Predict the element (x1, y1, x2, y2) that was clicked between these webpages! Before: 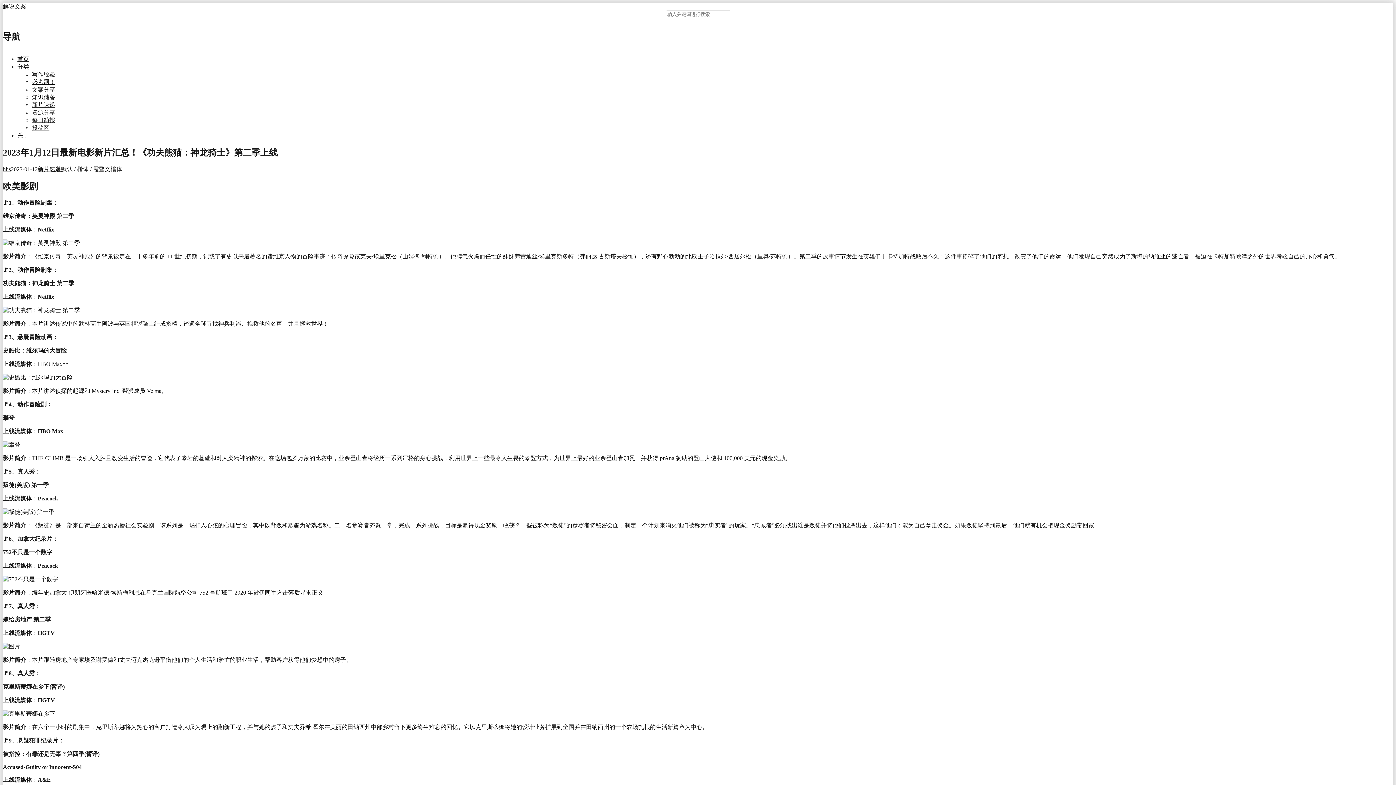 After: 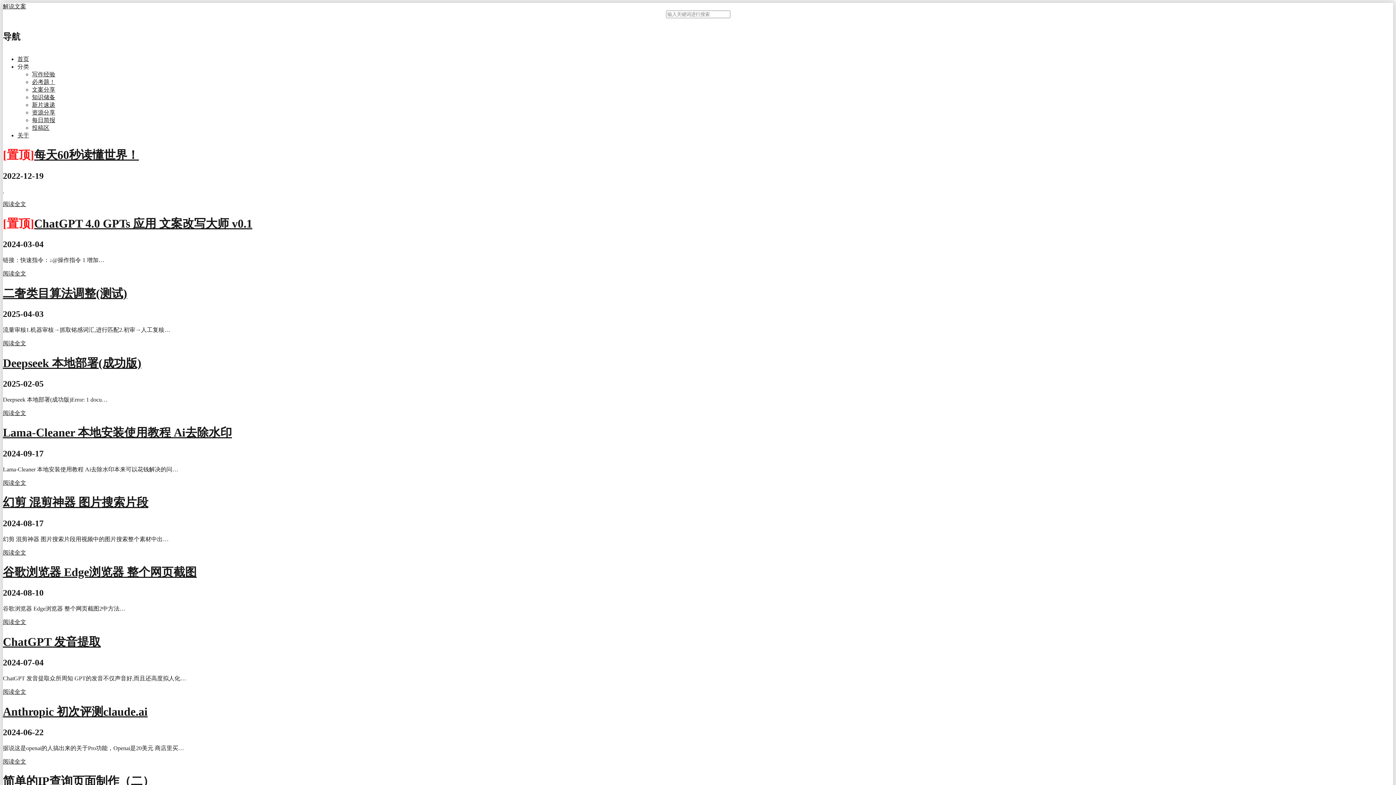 Action: label: 首页 bbox: (17, 55, 29, 62)